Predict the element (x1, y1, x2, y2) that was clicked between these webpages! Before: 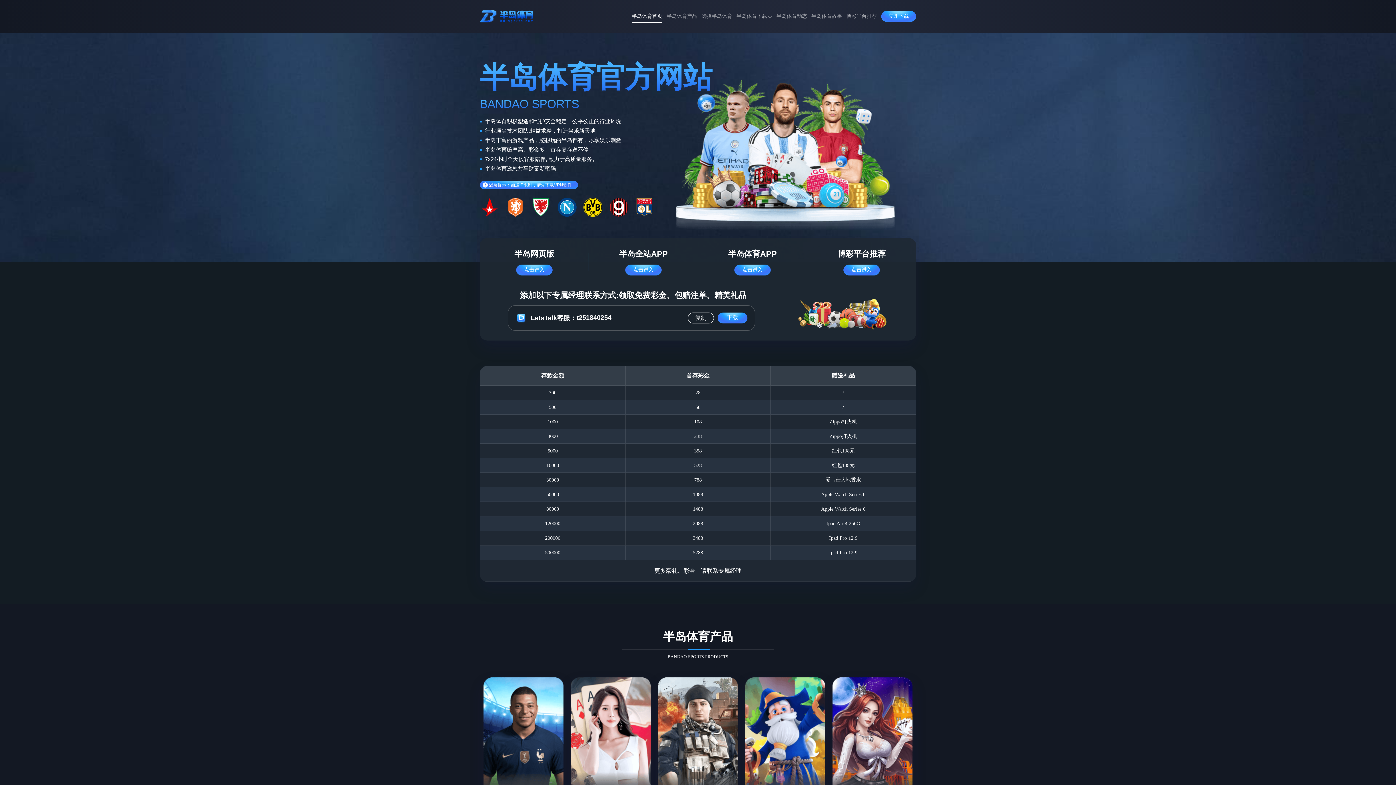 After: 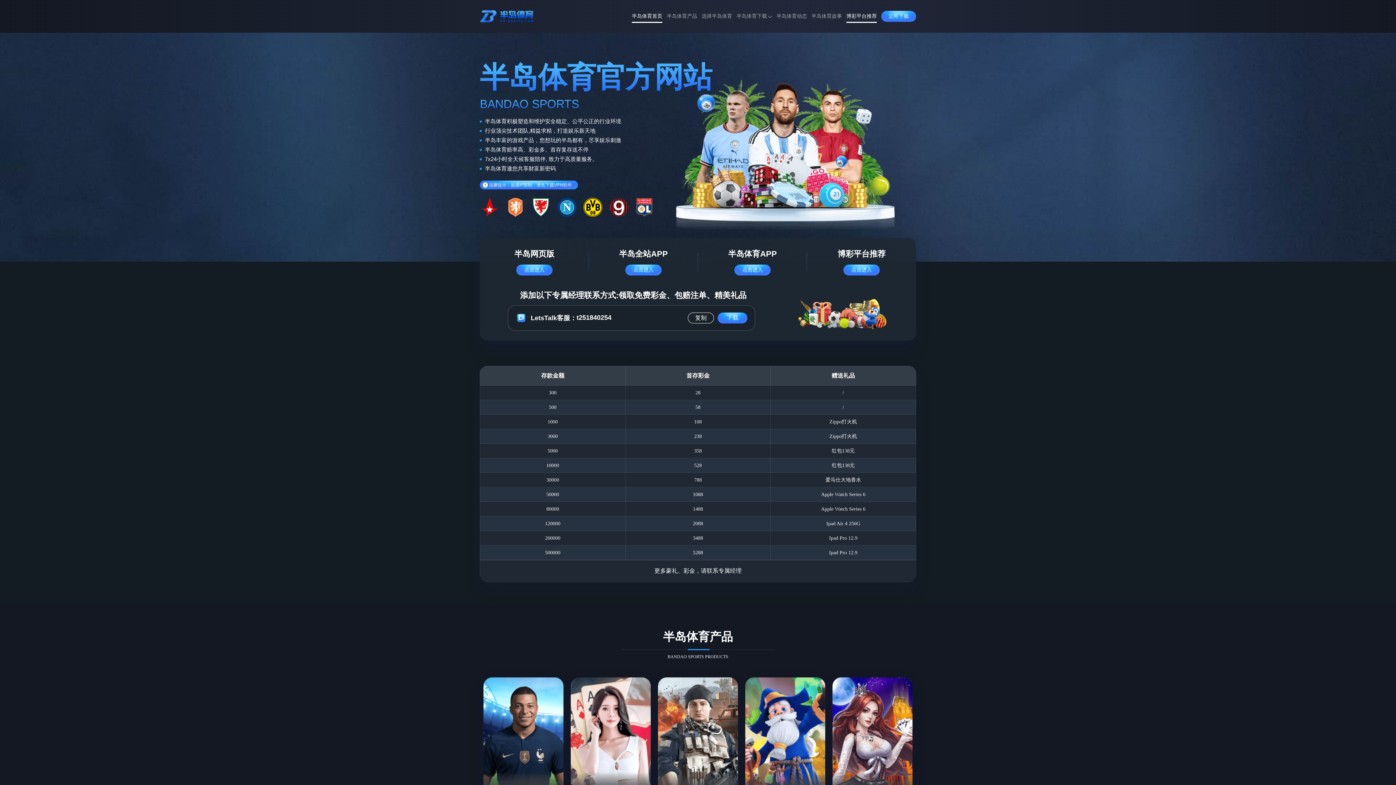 Action: bbox: (846, 8, 877, 24) label: 博彩平台推荐